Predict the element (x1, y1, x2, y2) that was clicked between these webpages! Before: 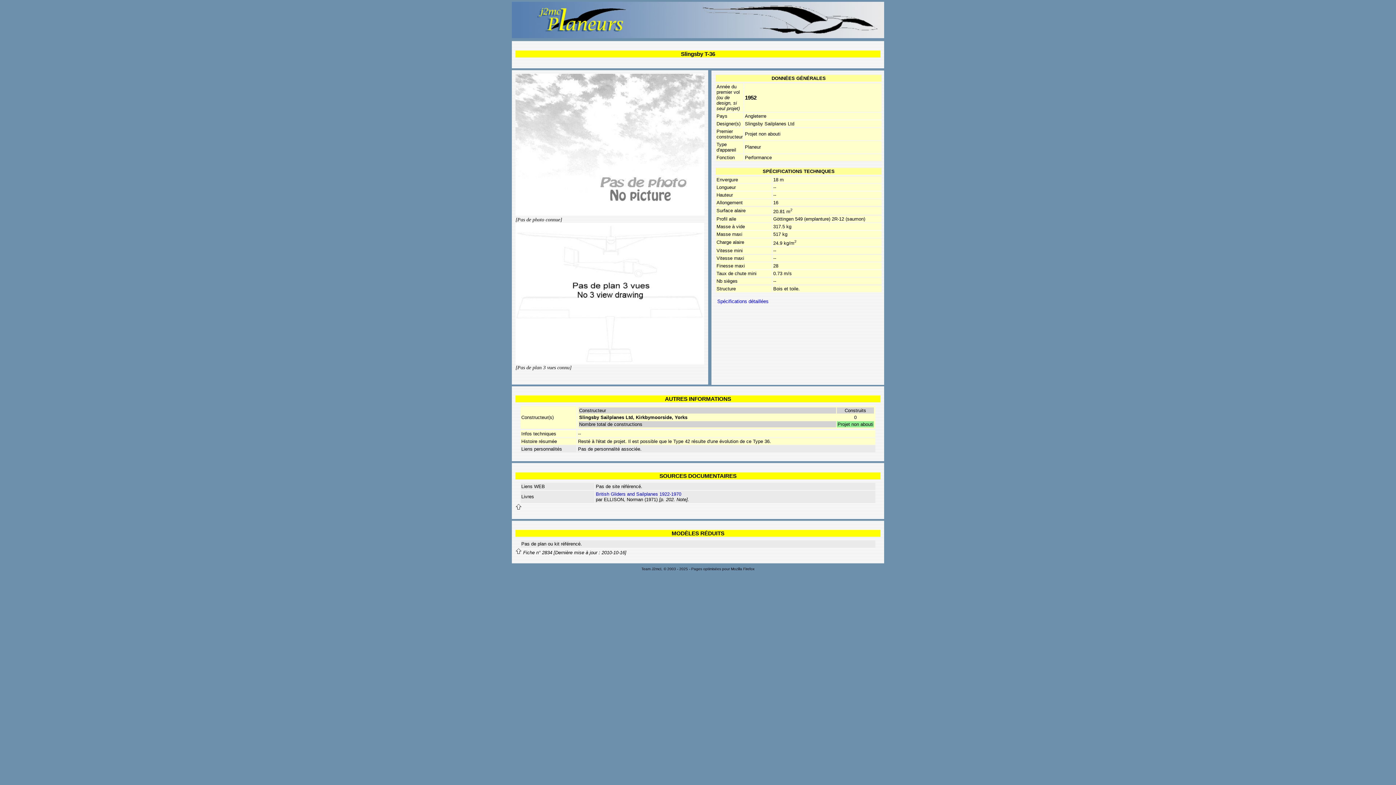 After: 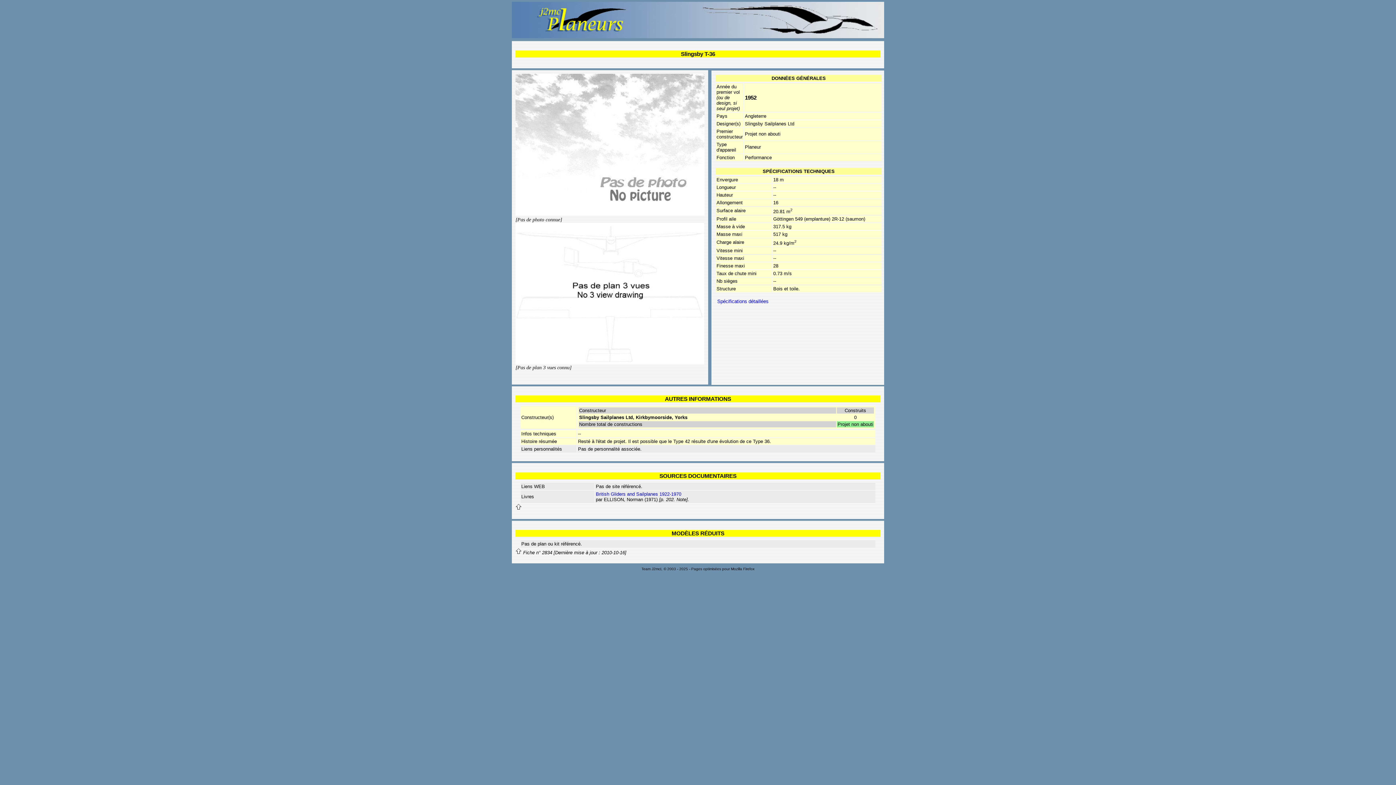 Action: bbox: (515, 505, 521, 511)